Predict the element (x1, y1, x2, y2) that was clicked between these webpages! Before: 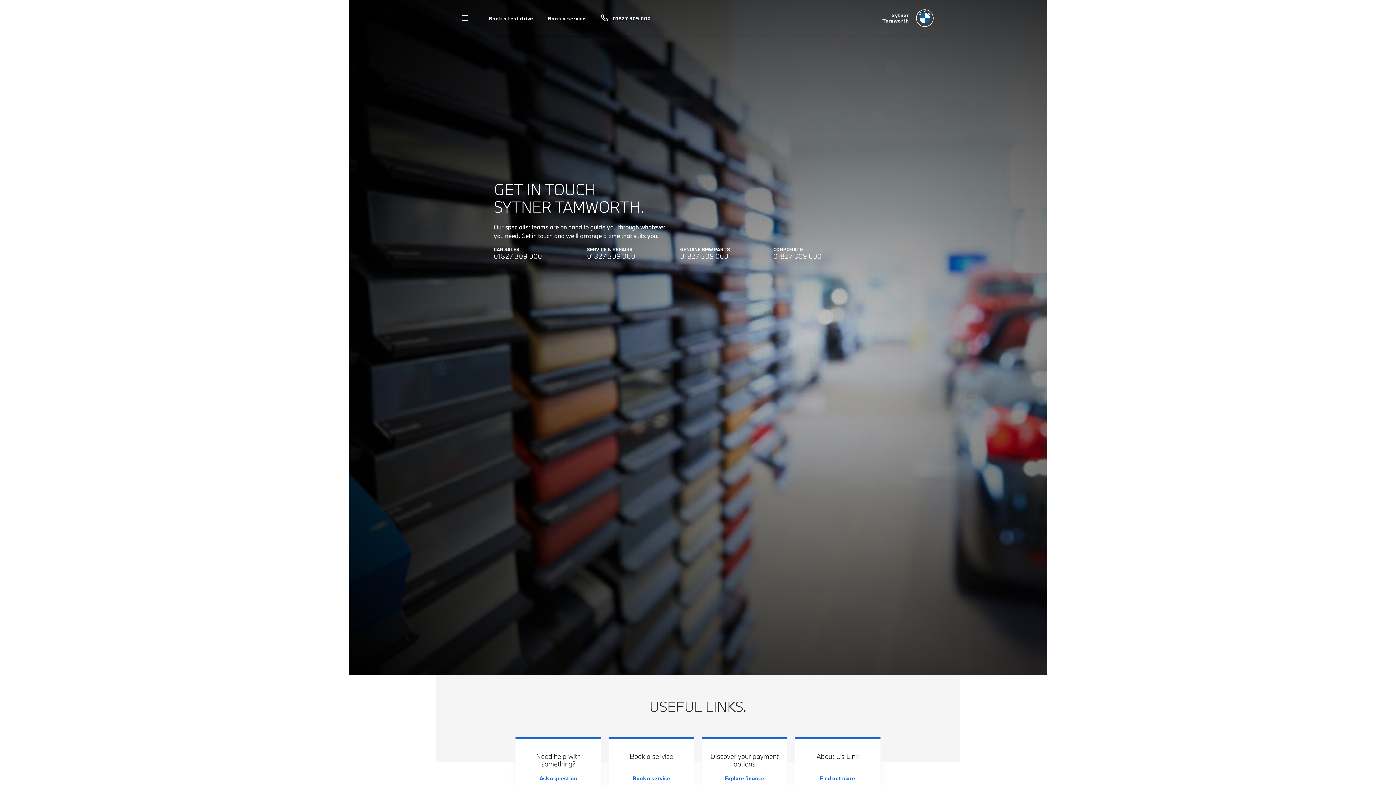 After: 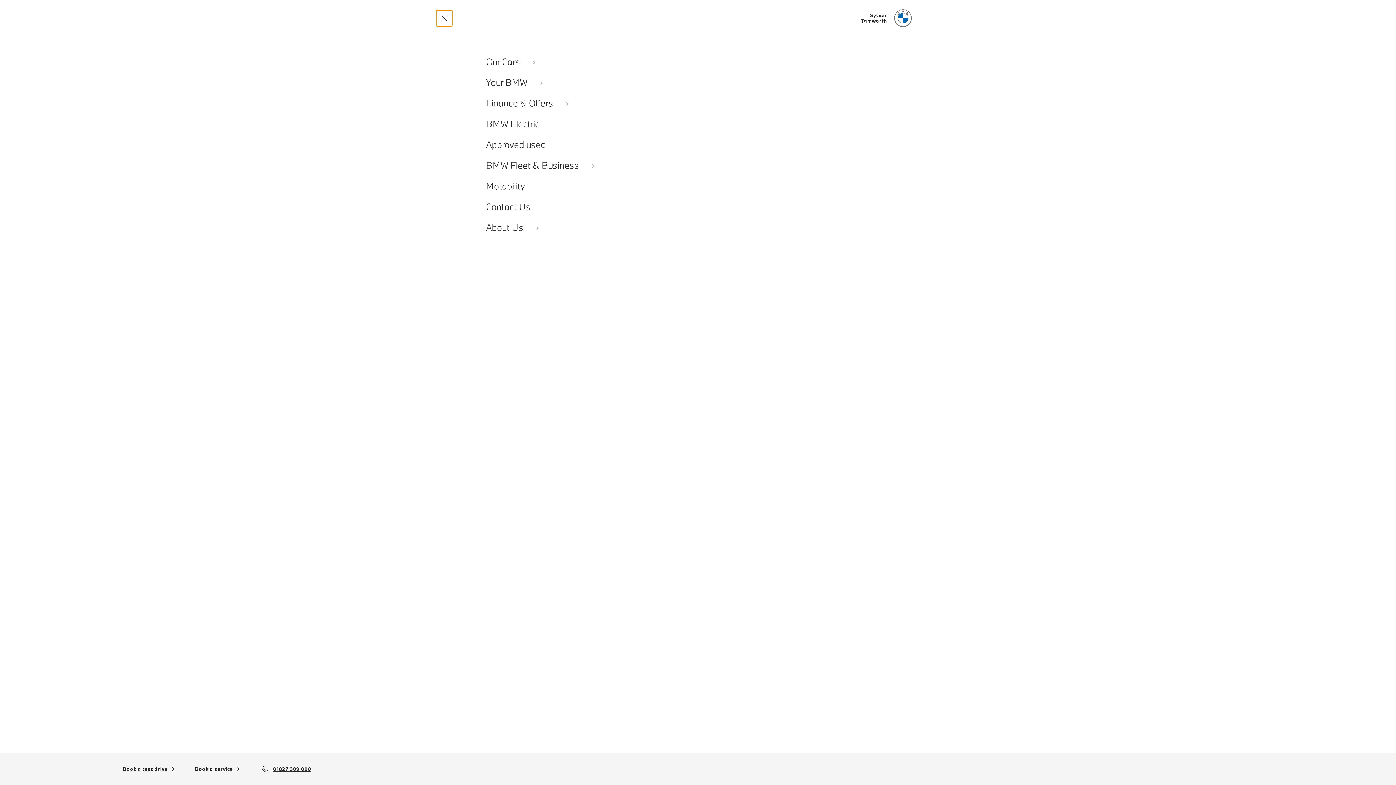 Action: label: Menu control bbox: (458, 10, 474, 26)